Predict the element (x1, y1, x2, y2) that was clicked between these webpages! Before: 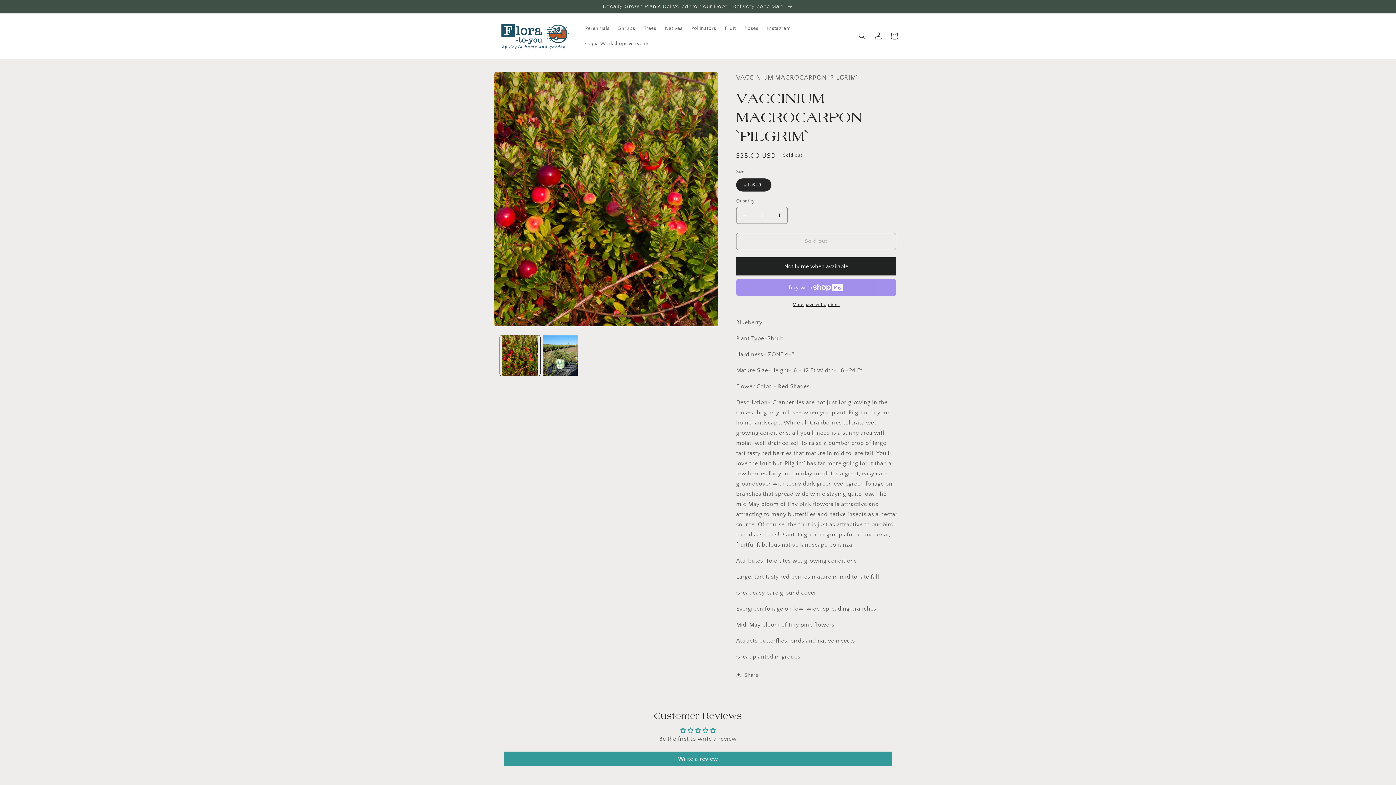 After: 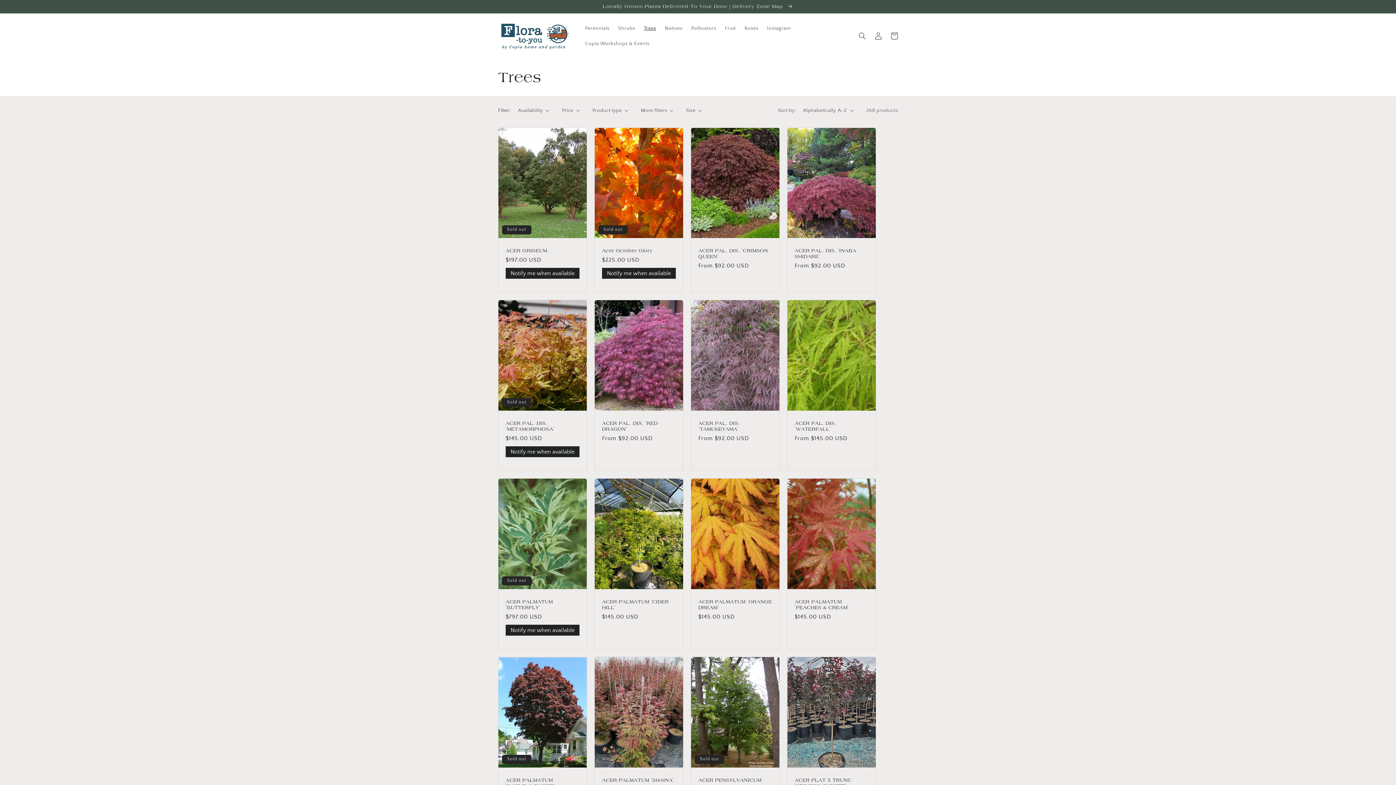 Action: label: Trees bbox: (639, 20, 660, 36)